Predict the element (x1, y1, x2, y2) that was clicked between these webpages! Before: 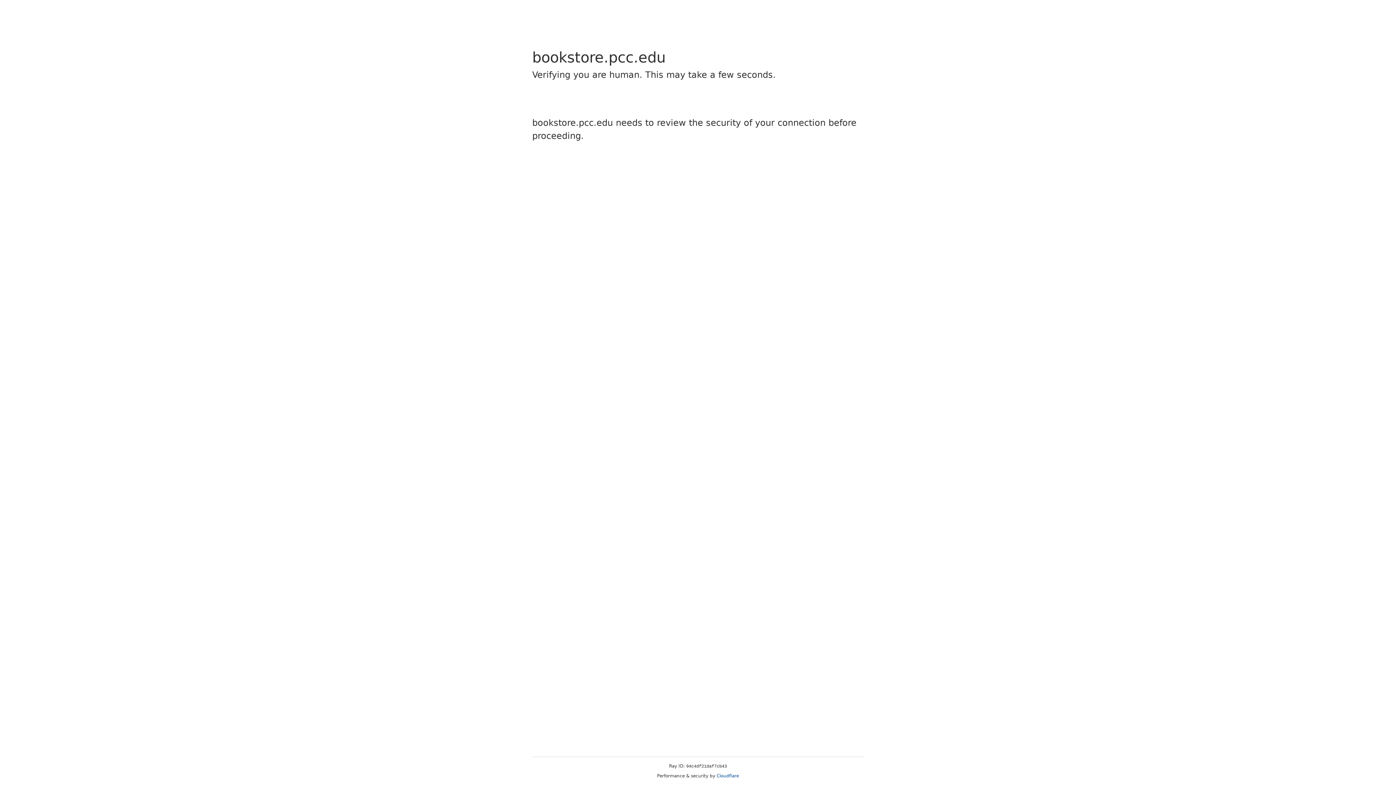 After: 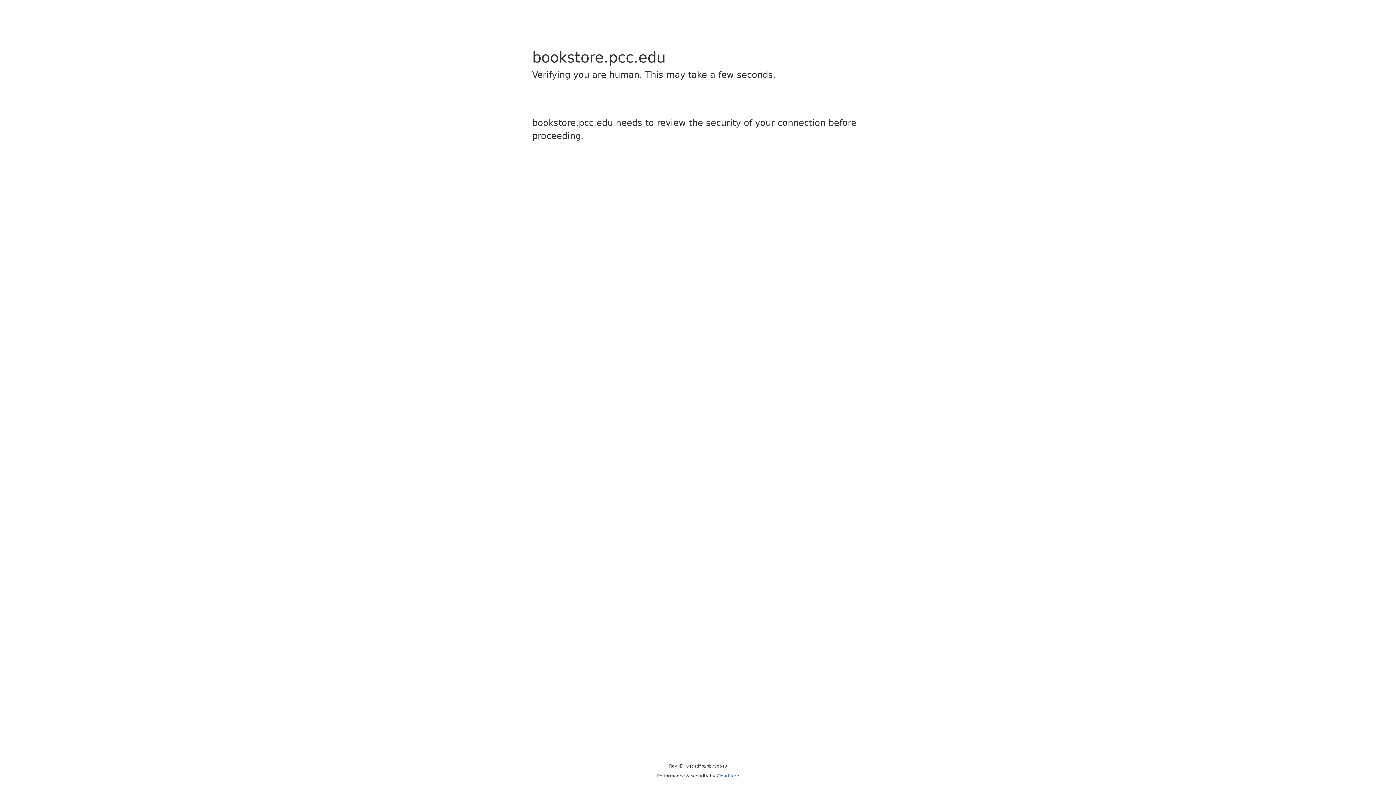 Action: bbox: (716, 773, 739, 778) label: Cloudflare